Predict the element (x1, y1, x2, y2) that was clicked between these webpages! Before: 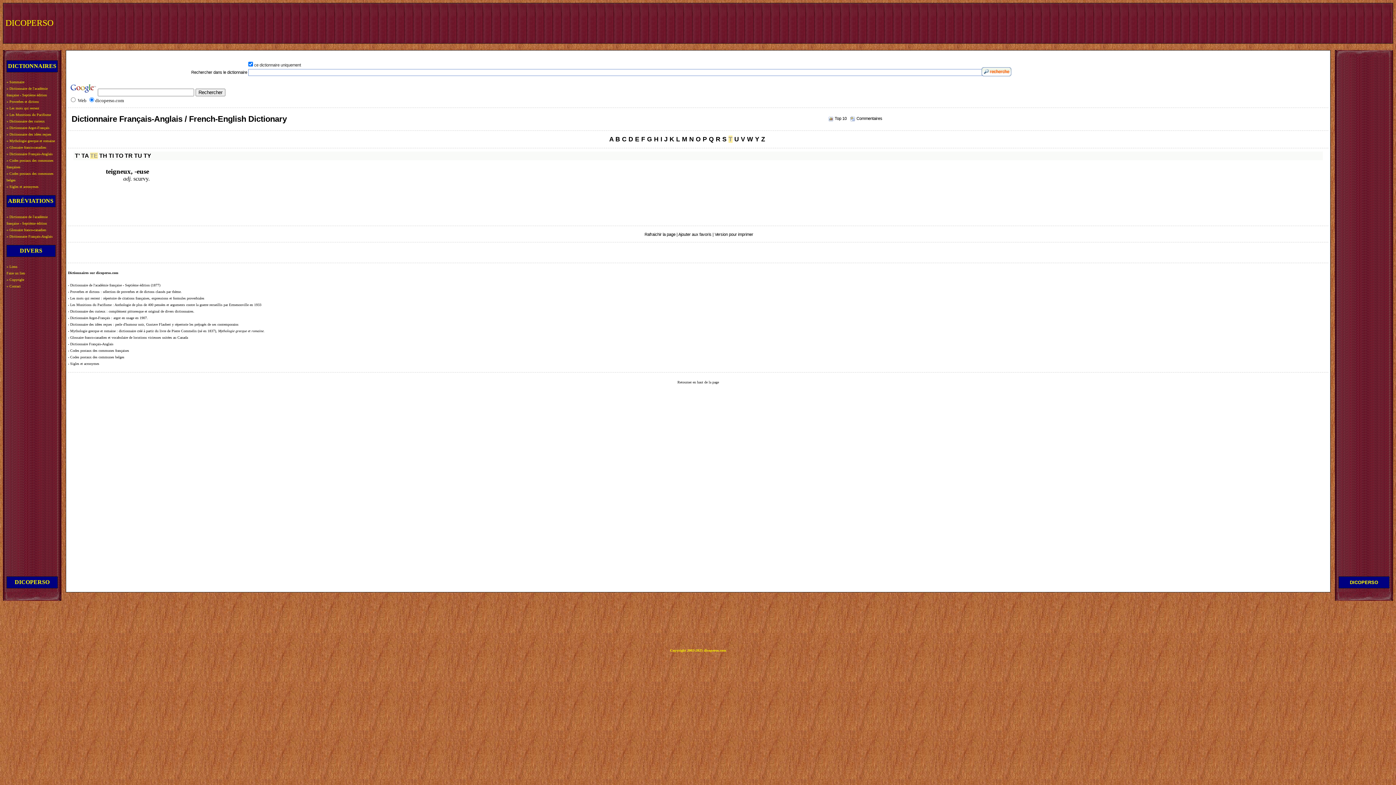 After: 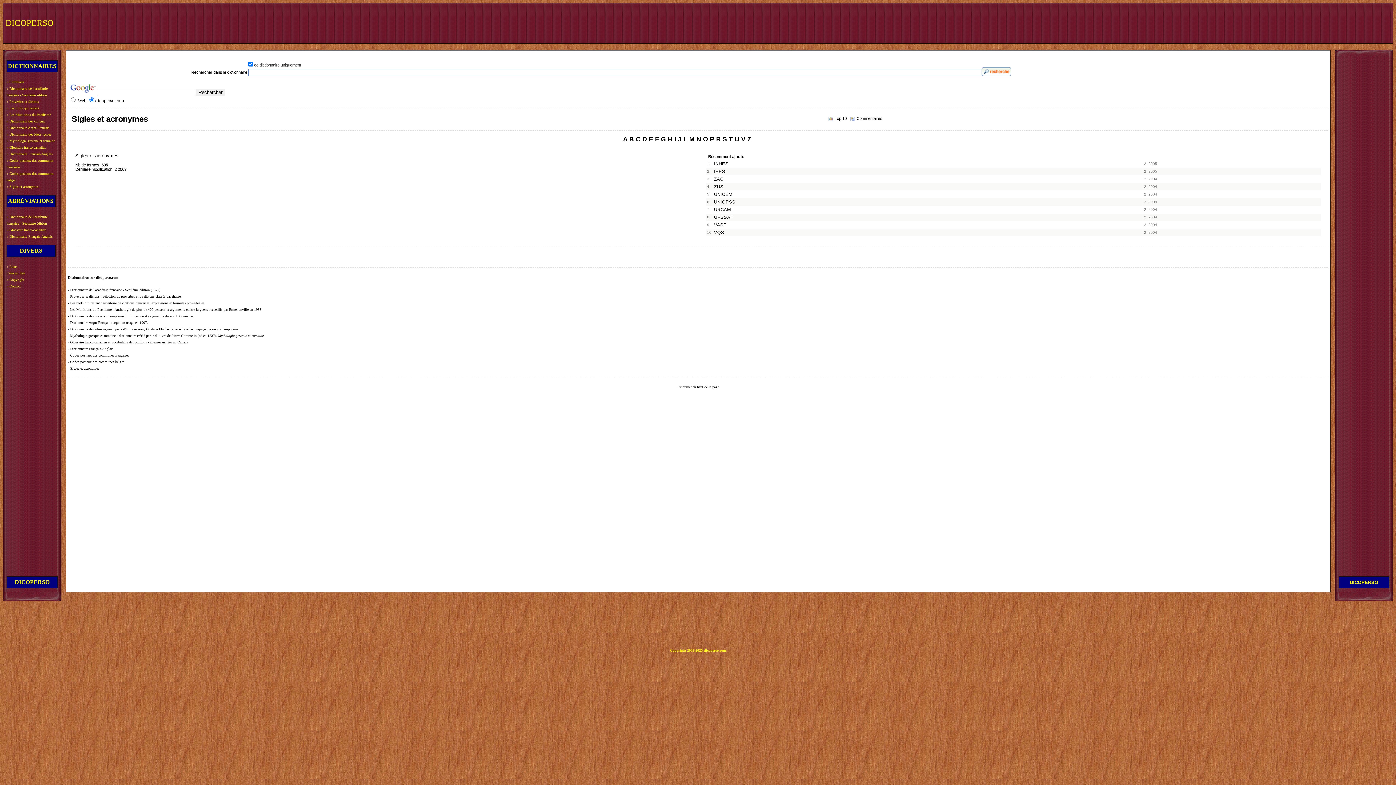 Action: label: Sigles et acronymes bbox: (70, 361, 99, 365)